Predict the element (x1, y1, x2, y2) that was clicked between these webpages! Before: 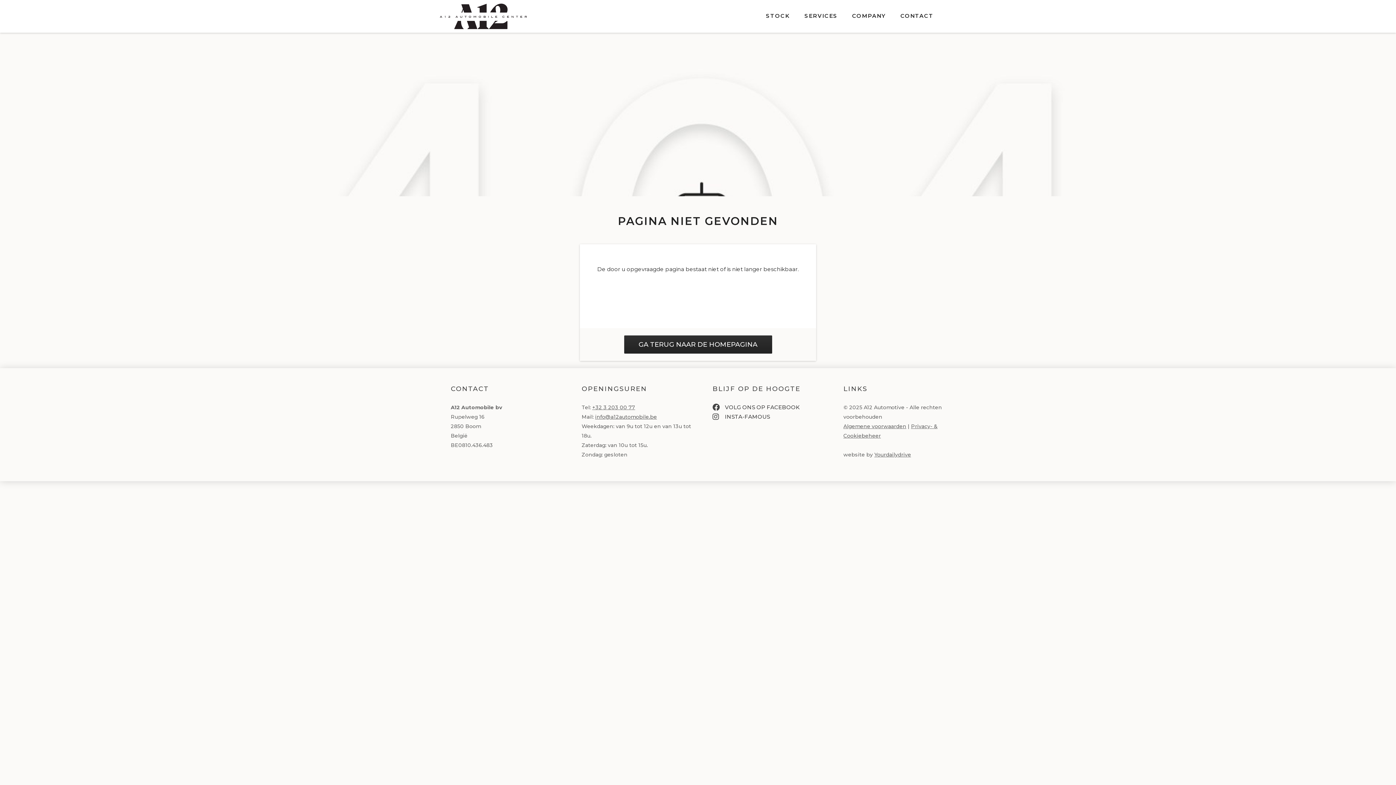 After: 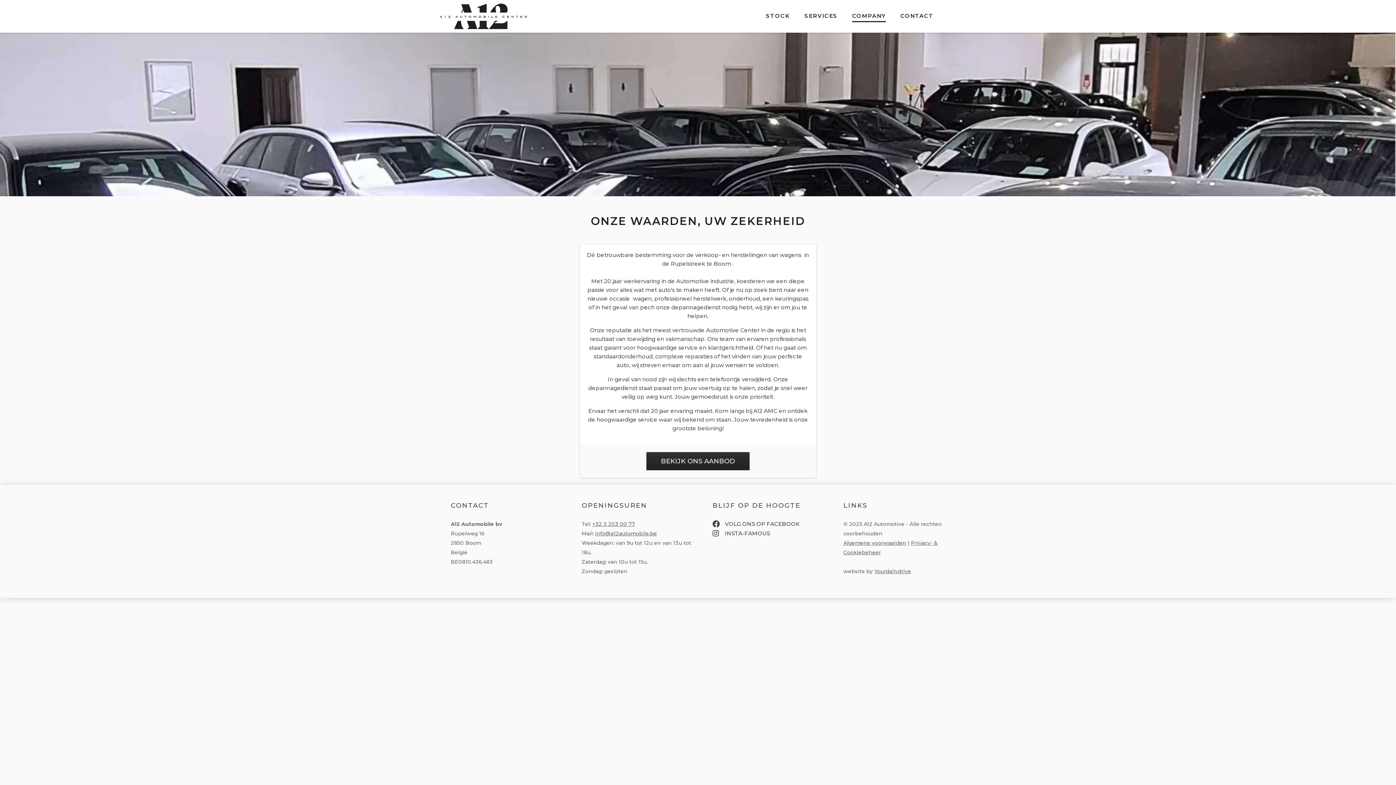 Action: bbox: (852, 10, 886, 22) label: COMPANY